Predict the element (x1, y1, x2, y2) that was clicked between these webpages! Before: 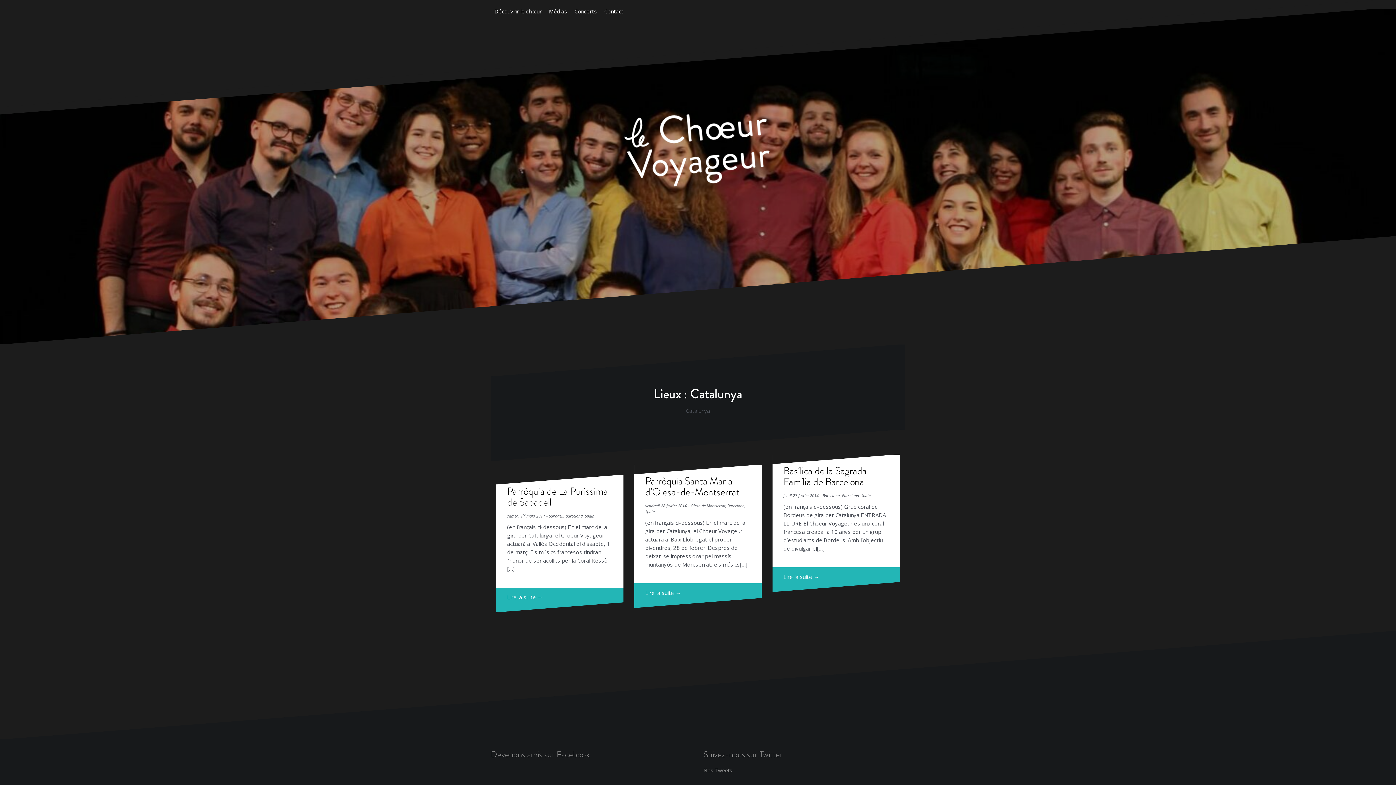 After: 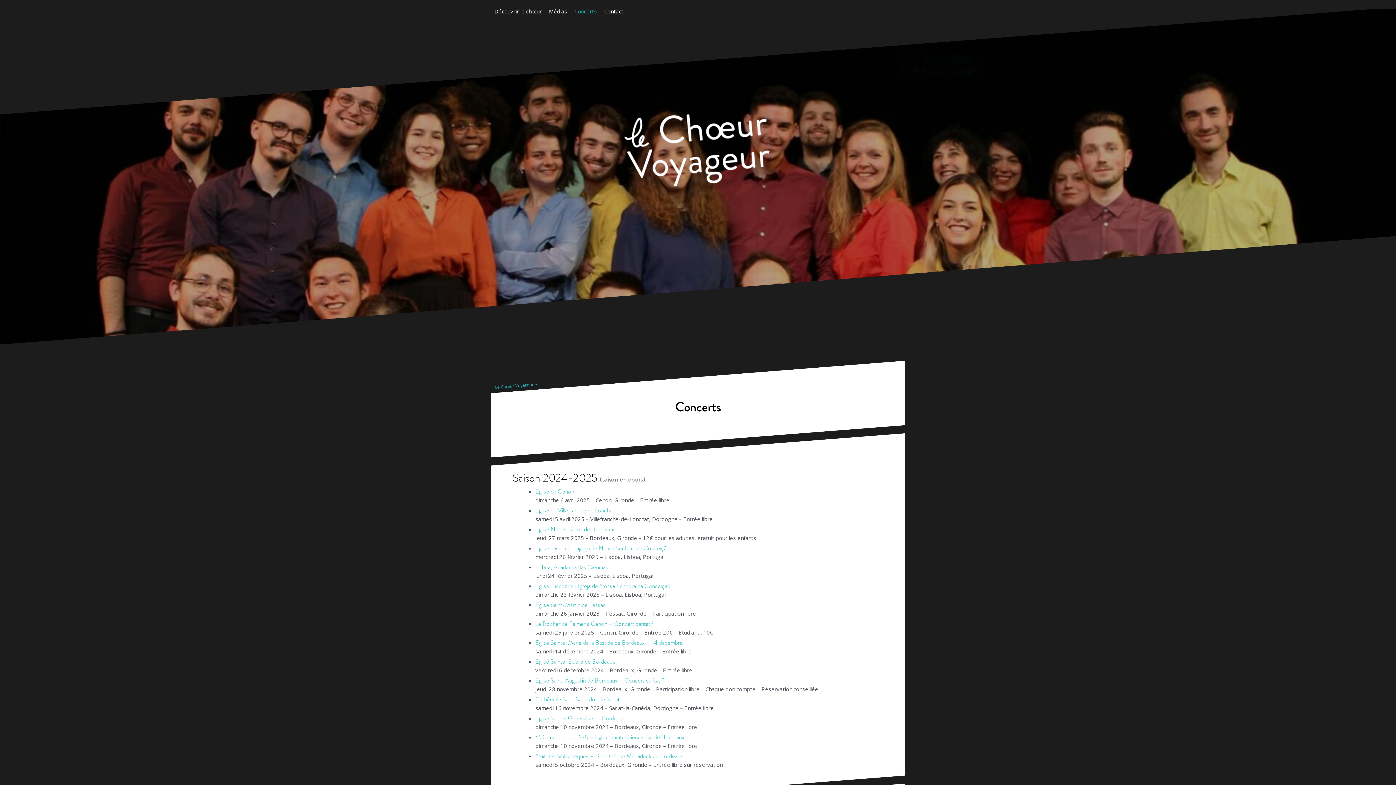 Action: label: Concerts bbox: (570, 3, 600, 19)